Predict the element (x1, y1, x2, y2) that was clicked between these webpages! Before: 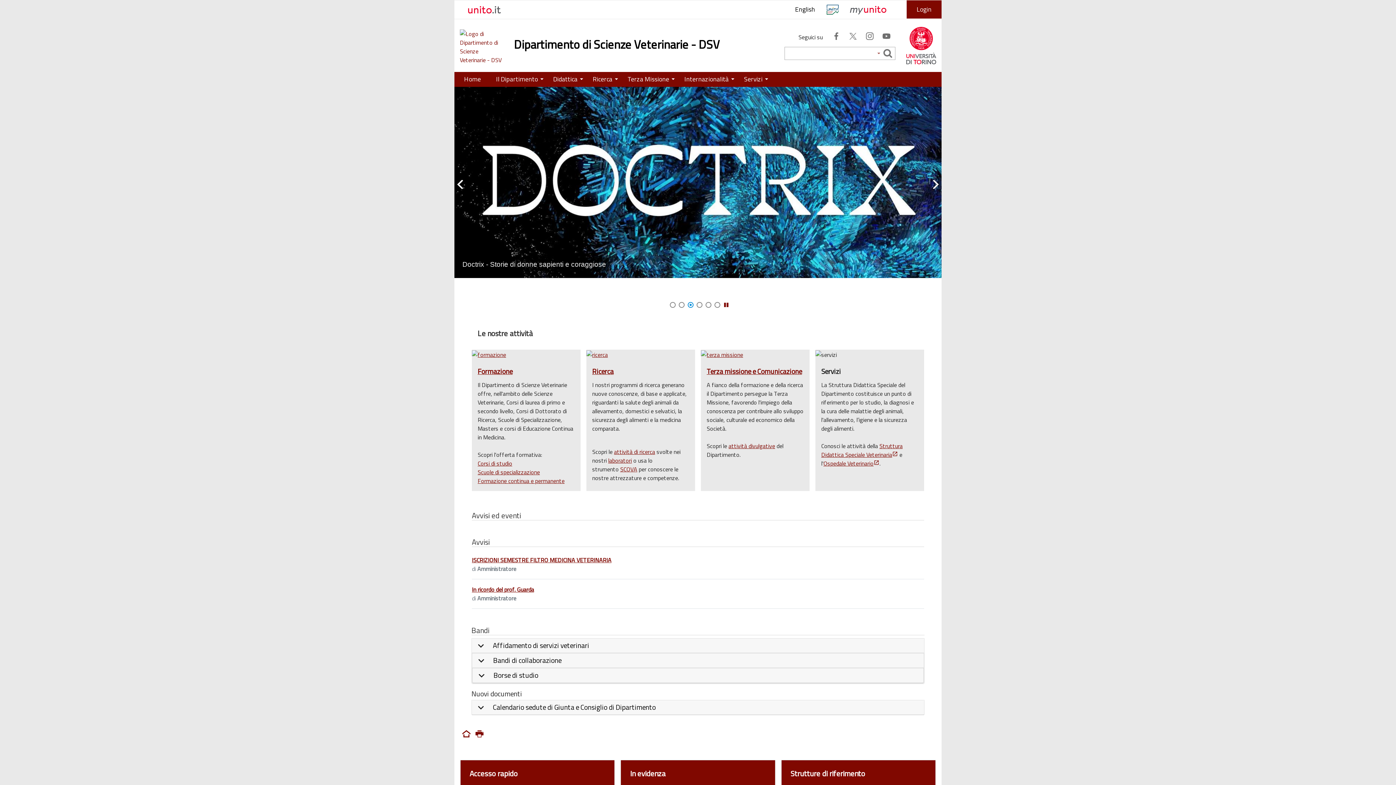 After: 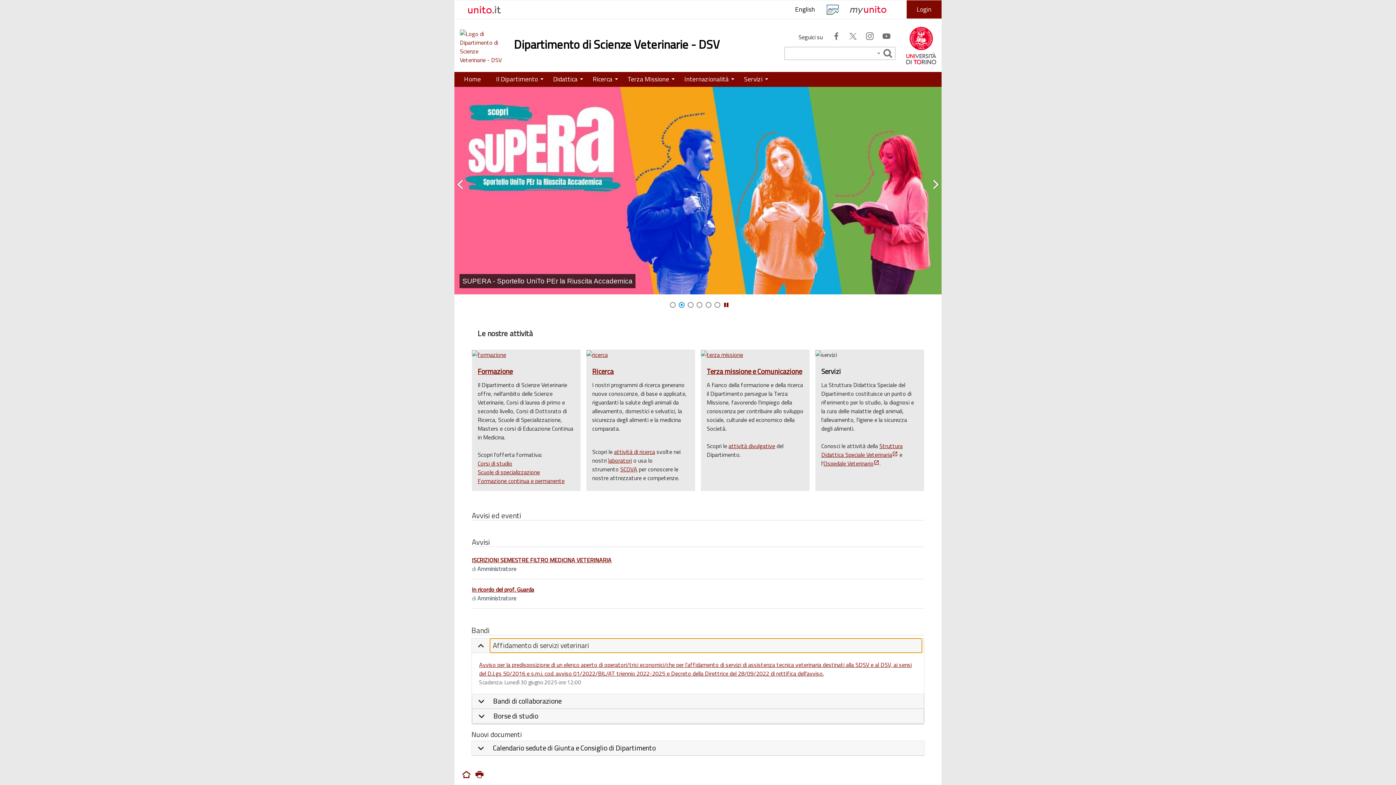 Action: bbox: (490, 639, 922, 653) label: Affidamento di servizi veterinari